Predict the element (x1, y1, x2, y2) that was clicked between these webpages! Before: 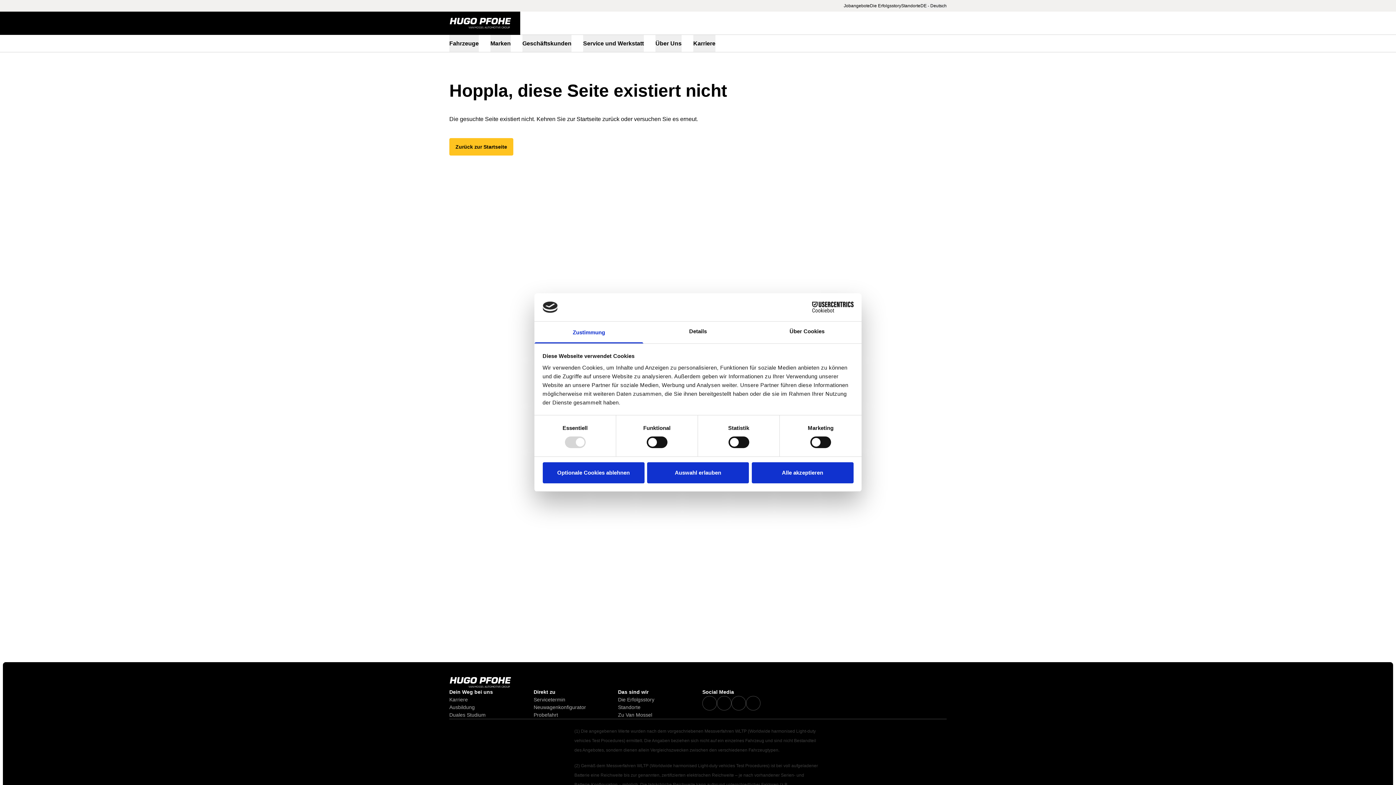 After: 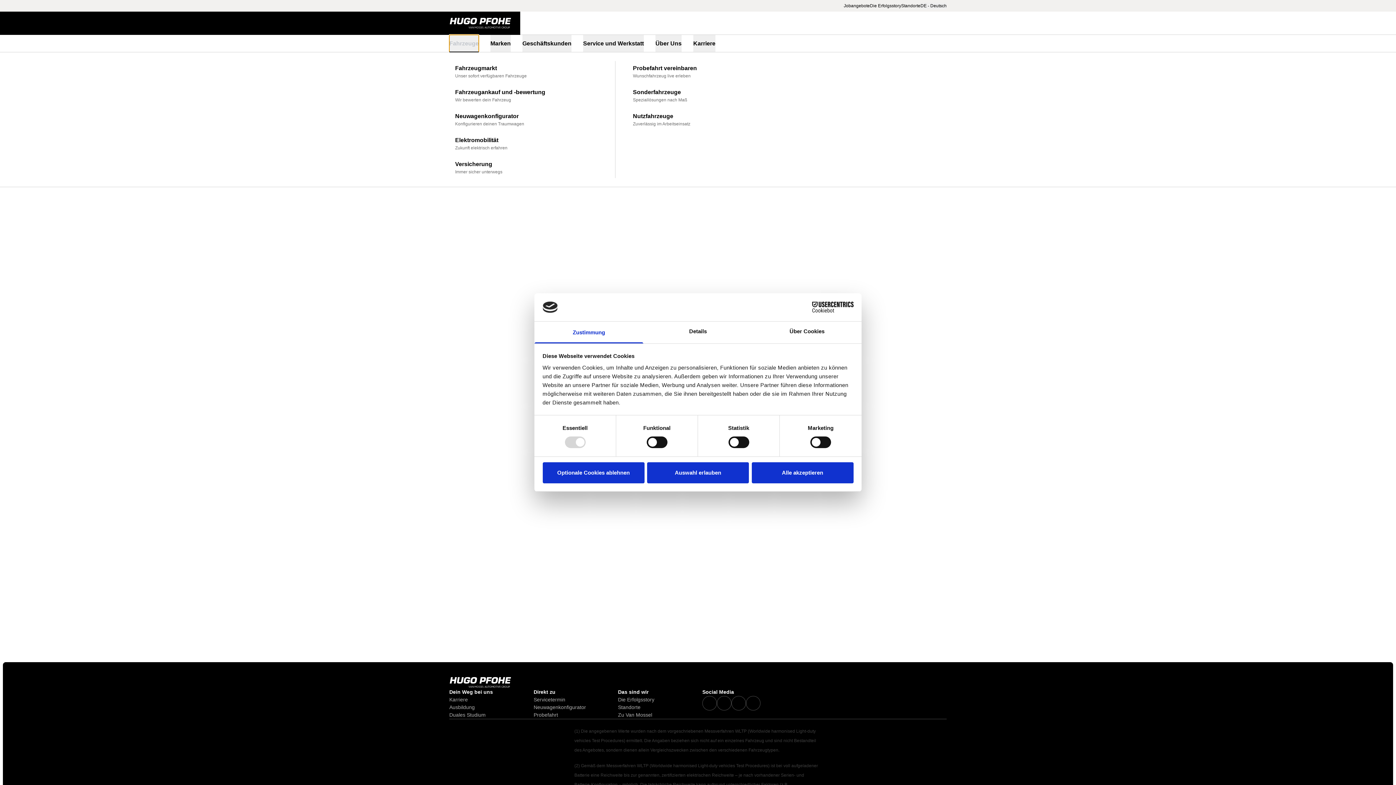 Action: label: Fahrzeuge bbox: (449, 34, 478, 52)